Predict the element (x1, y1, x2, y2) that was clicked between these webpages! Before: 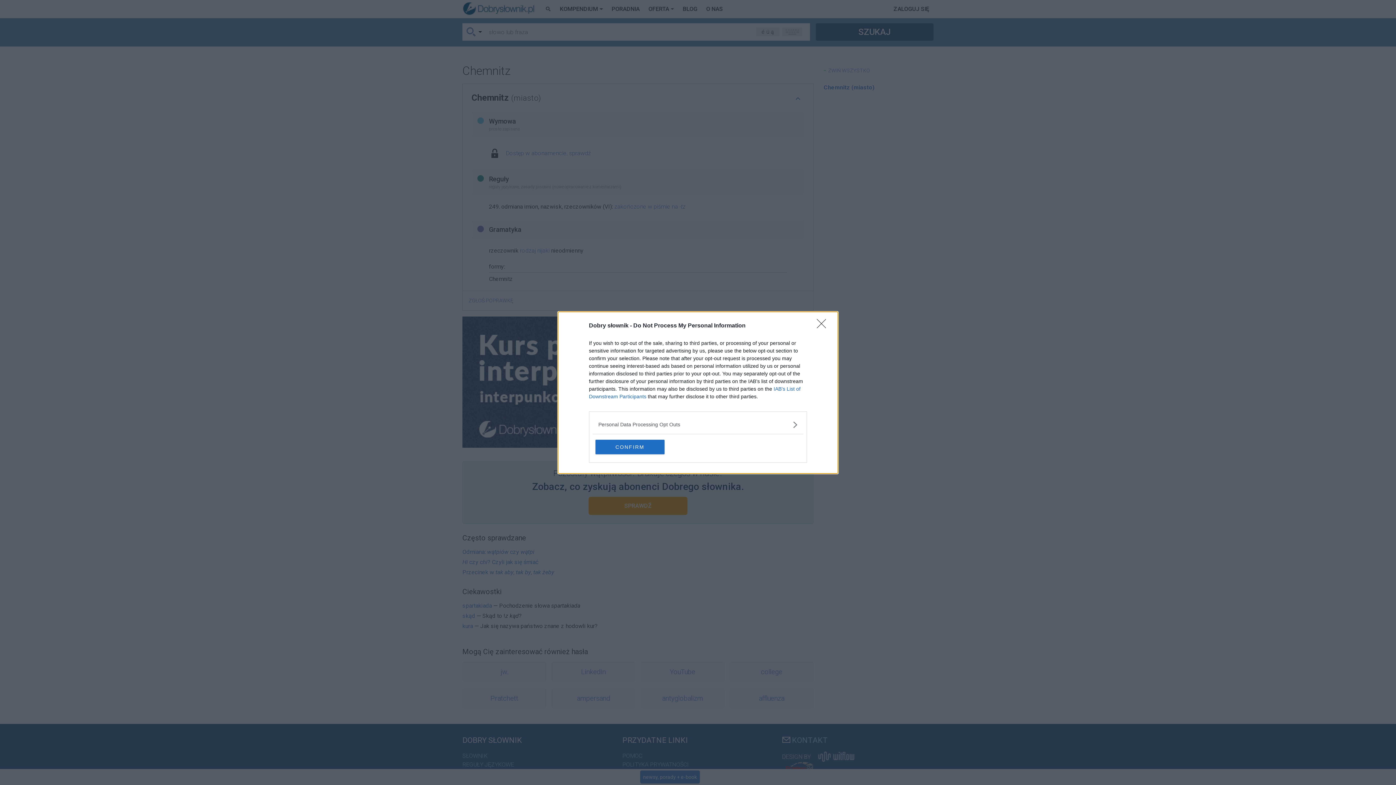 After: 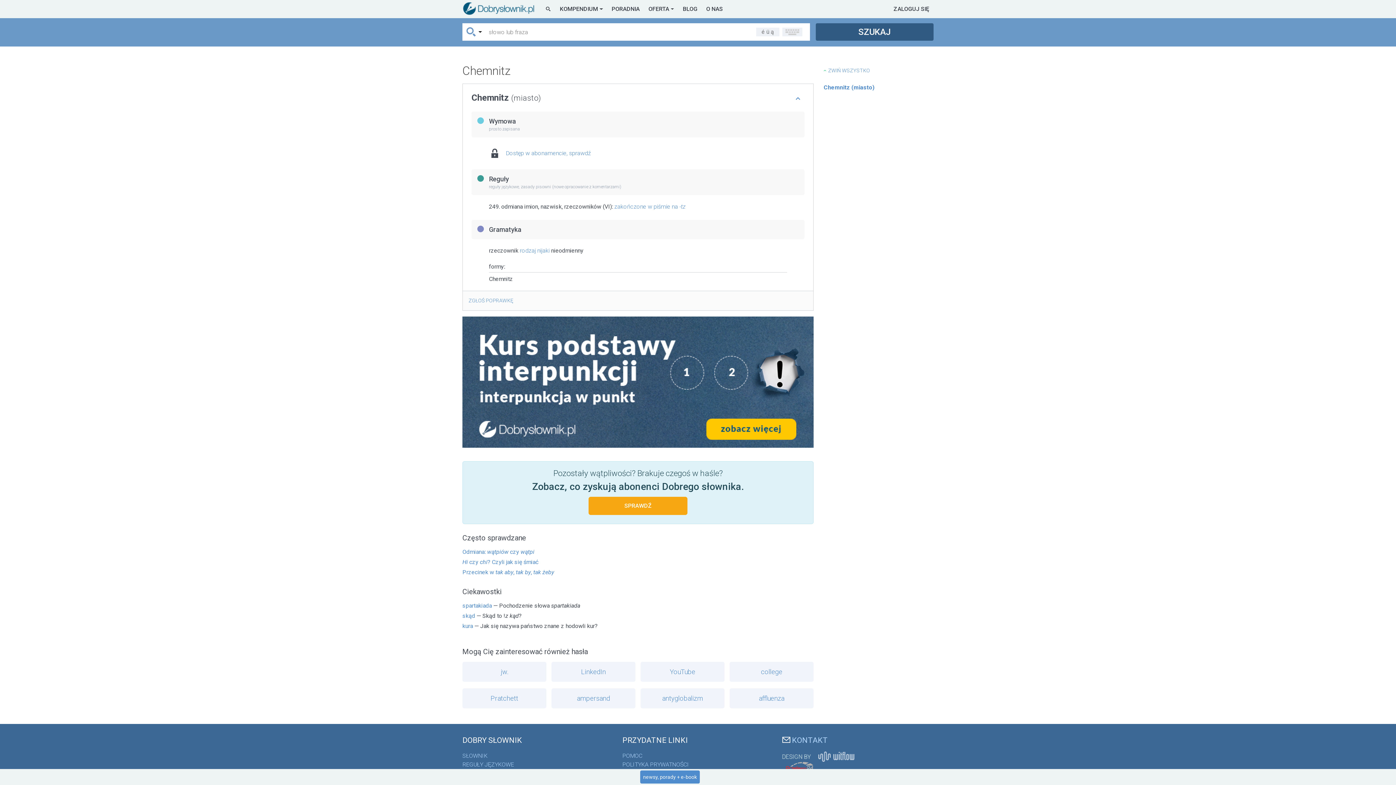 Action: label: Close bbox: (817, 319, 830, 332)